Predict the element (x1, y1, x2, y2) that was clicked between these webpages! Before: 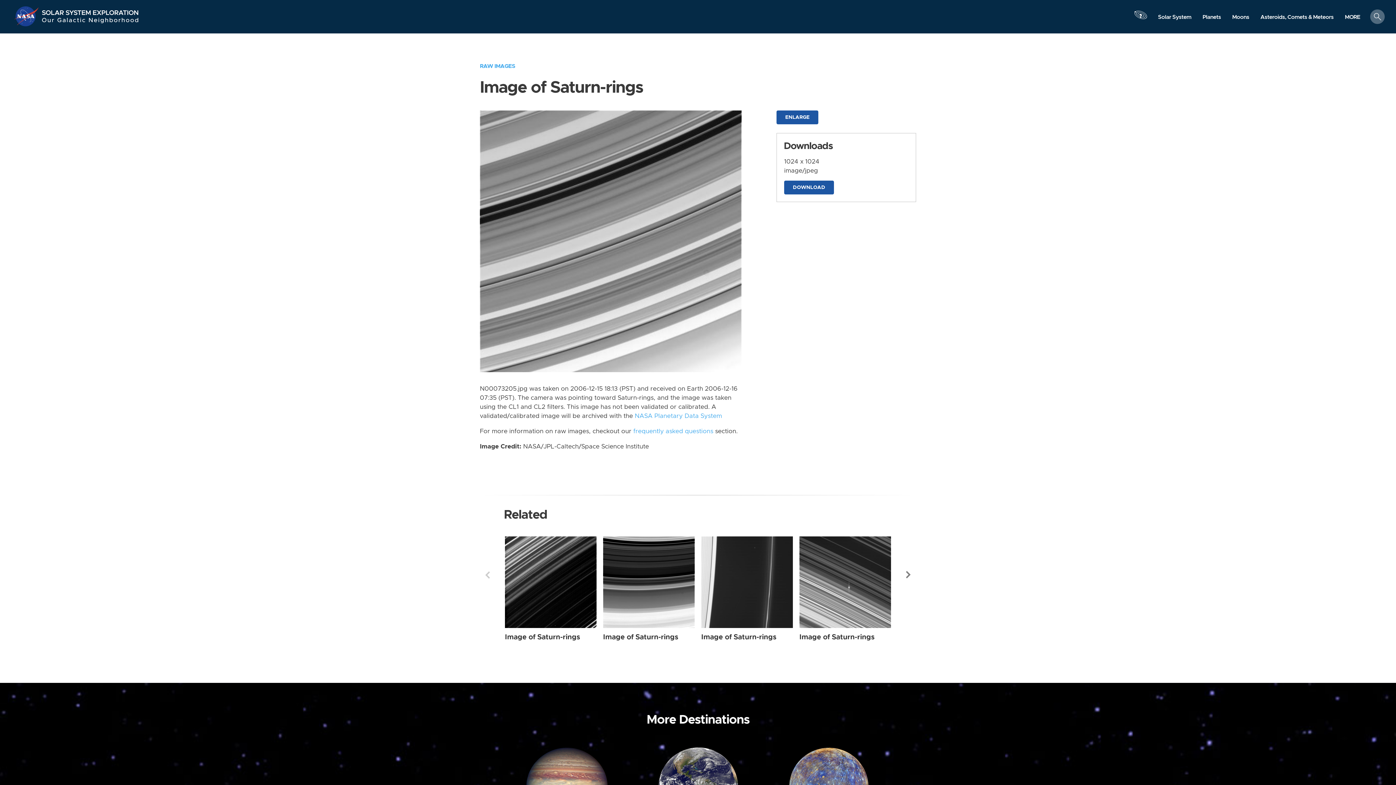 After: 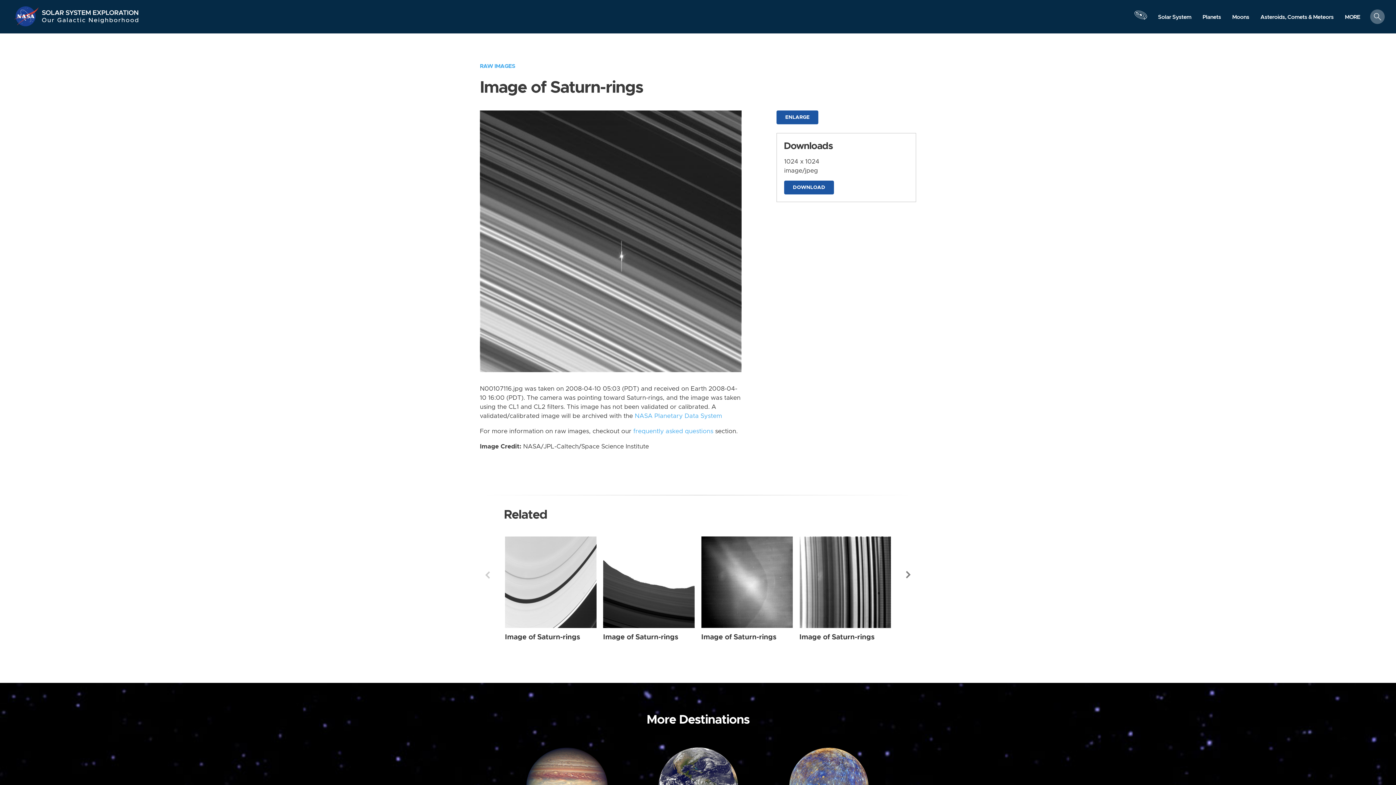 Action: label: Saturn-rings from Narrow Angle taken on Thursday, Apr 10 2008 bbox: (799, 536, 891, 628)